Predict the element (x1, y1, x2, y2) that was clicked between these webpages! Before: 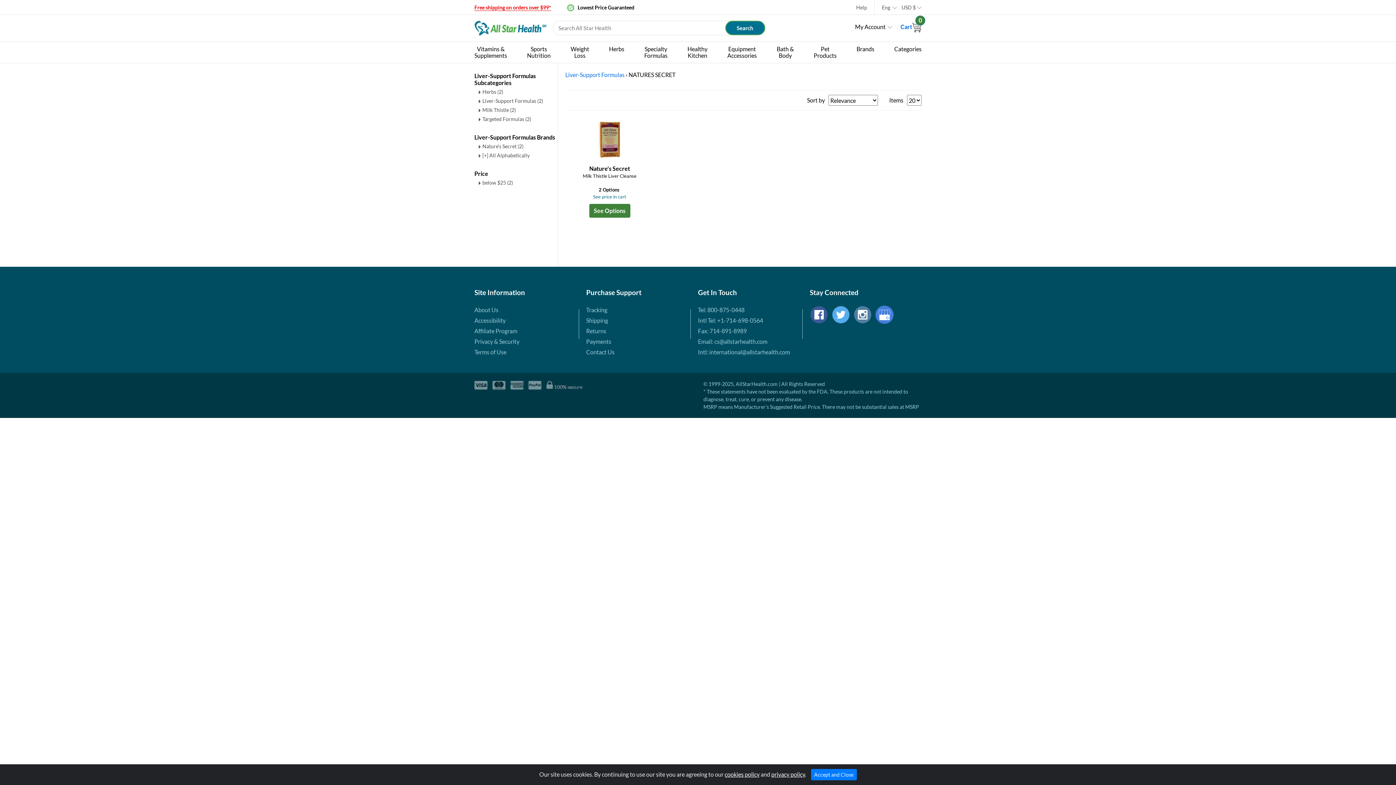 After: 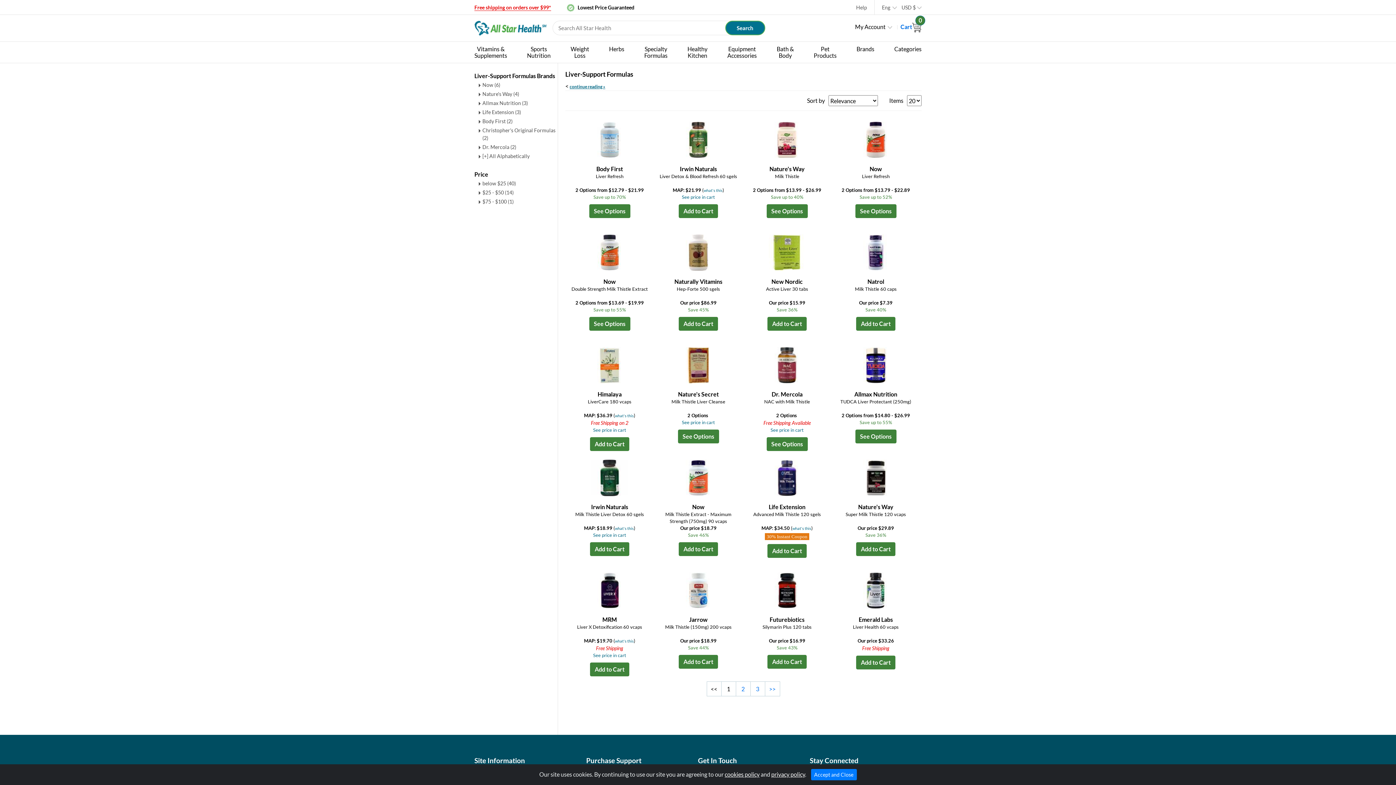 Action: label: Liver-Support Formulas bbox: (565, 71, 624, 78)